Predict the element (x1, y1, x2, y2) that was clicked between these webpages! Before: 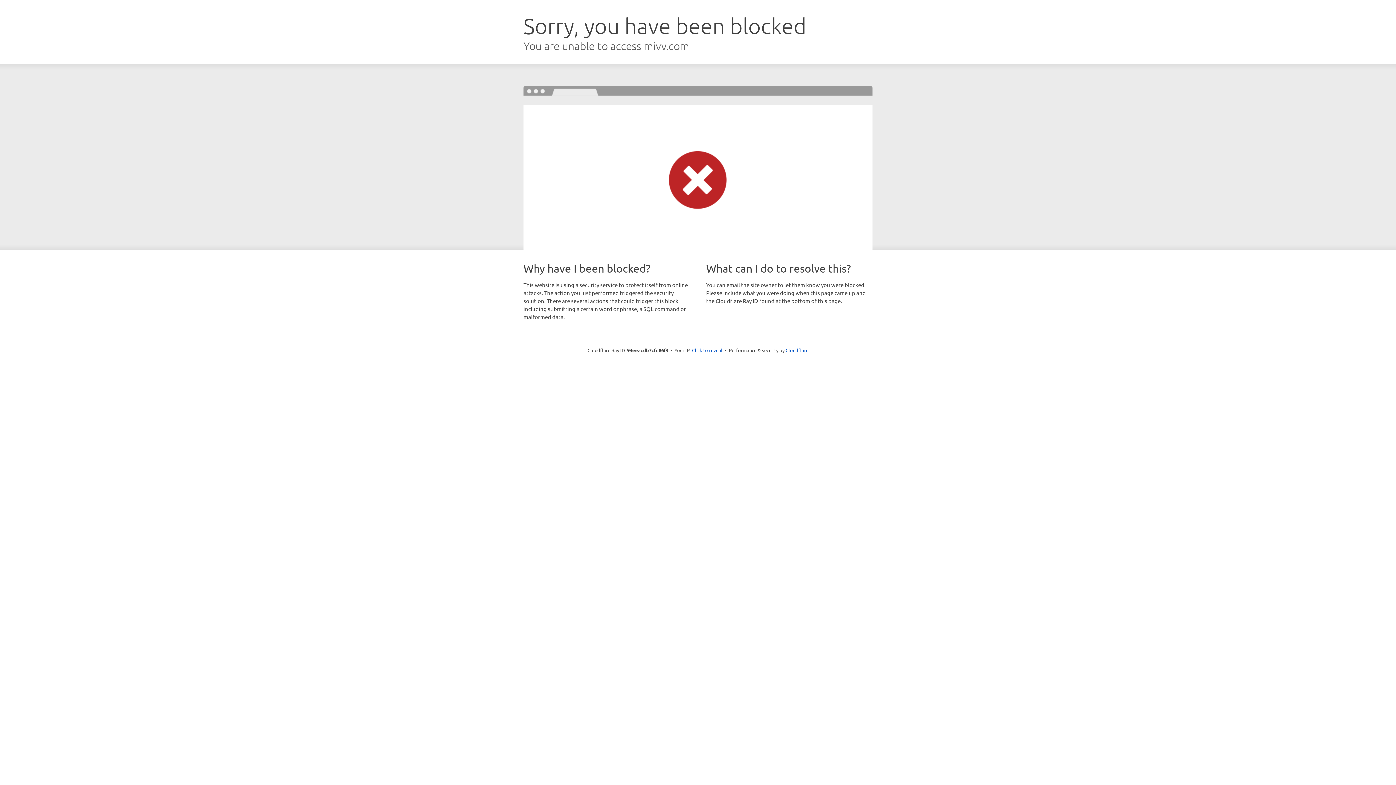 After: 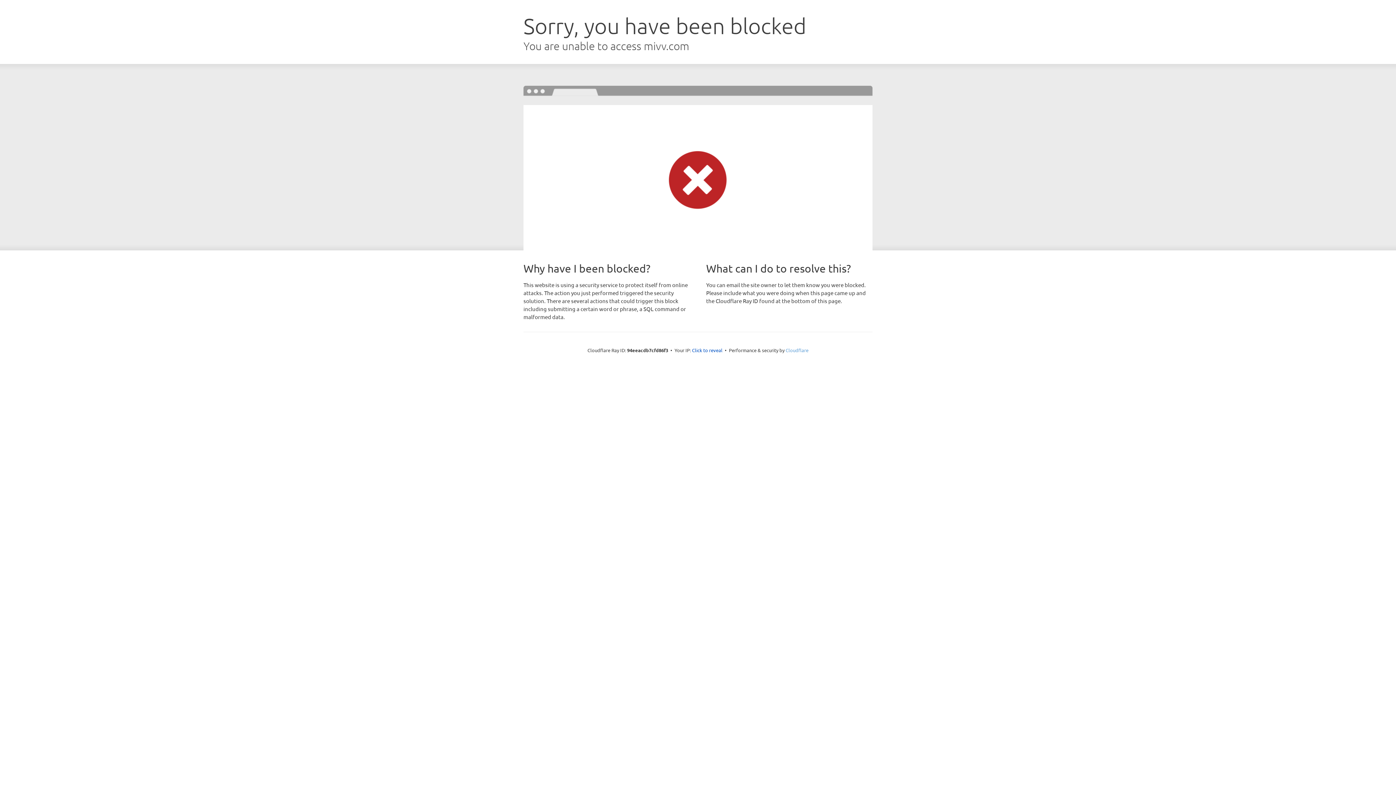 Action: bbox: (785, 347, 808, 353) label: Cloudflare